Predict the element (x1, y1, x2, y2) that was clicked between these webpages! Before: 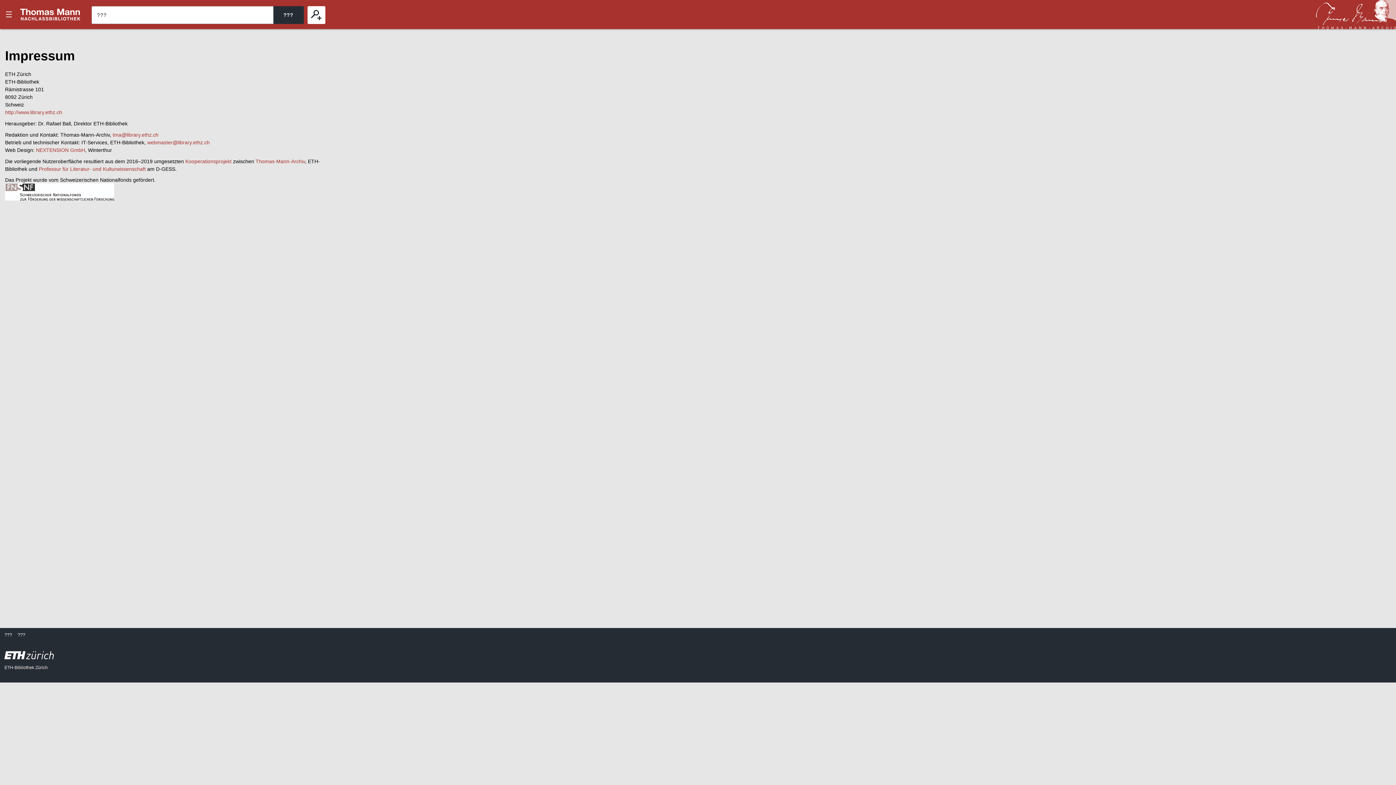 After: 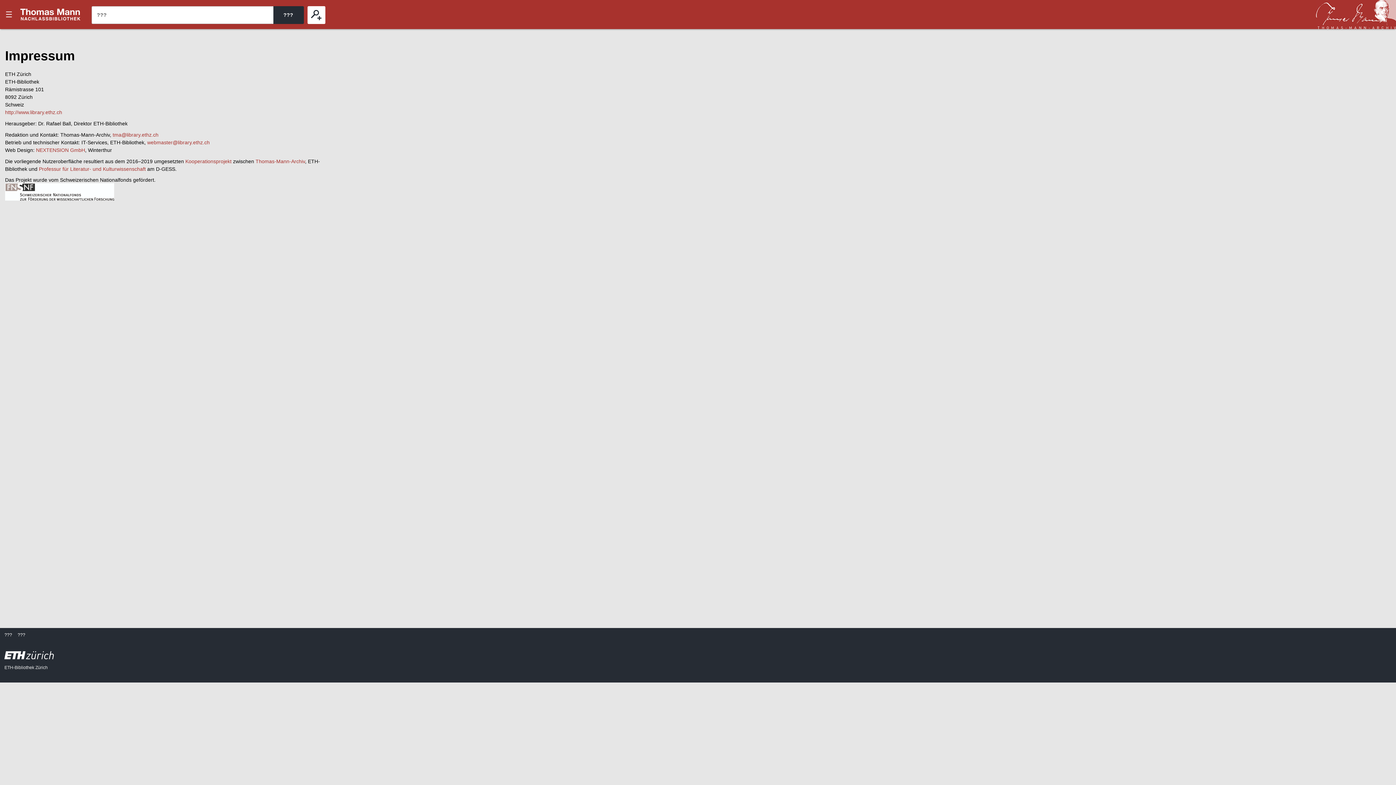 Action: bbox: (4, 651, 1391, 661)